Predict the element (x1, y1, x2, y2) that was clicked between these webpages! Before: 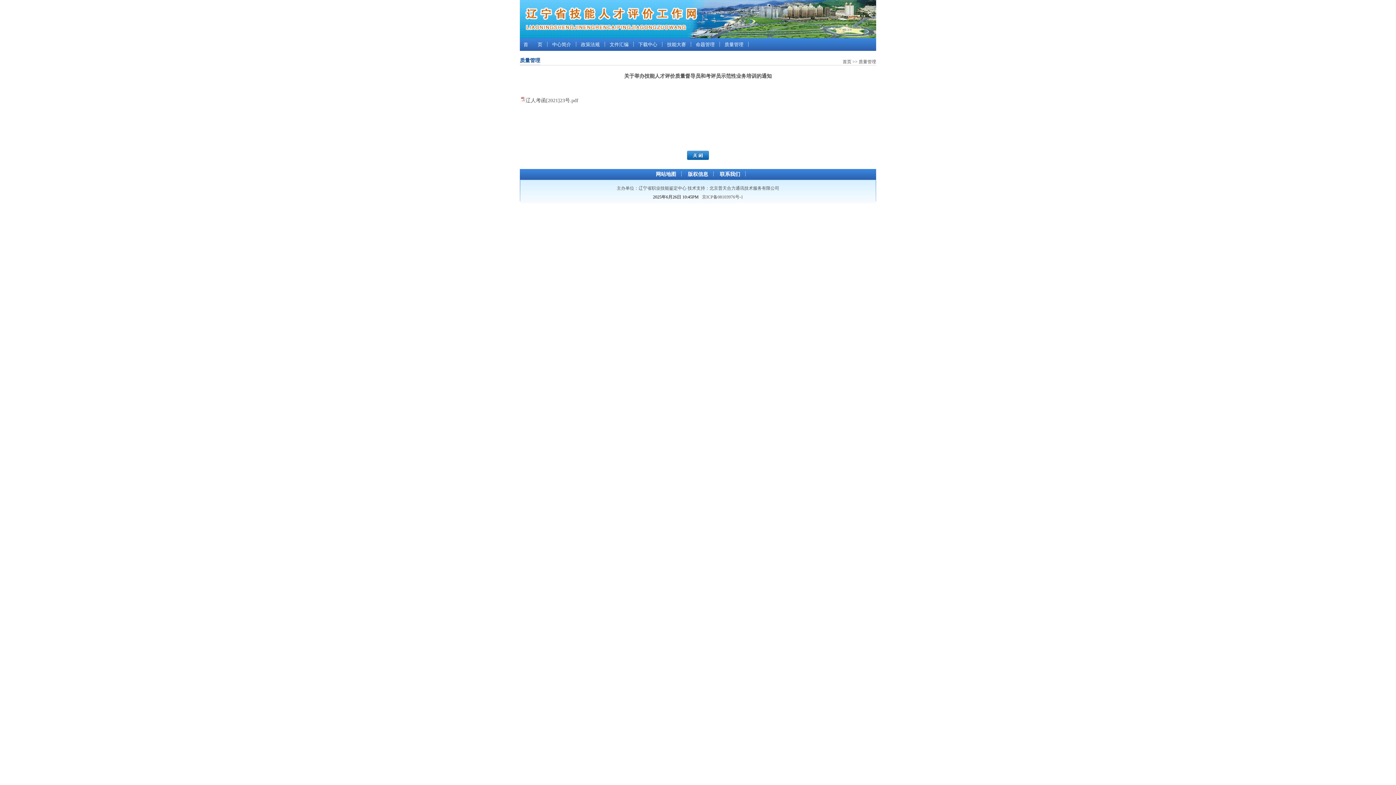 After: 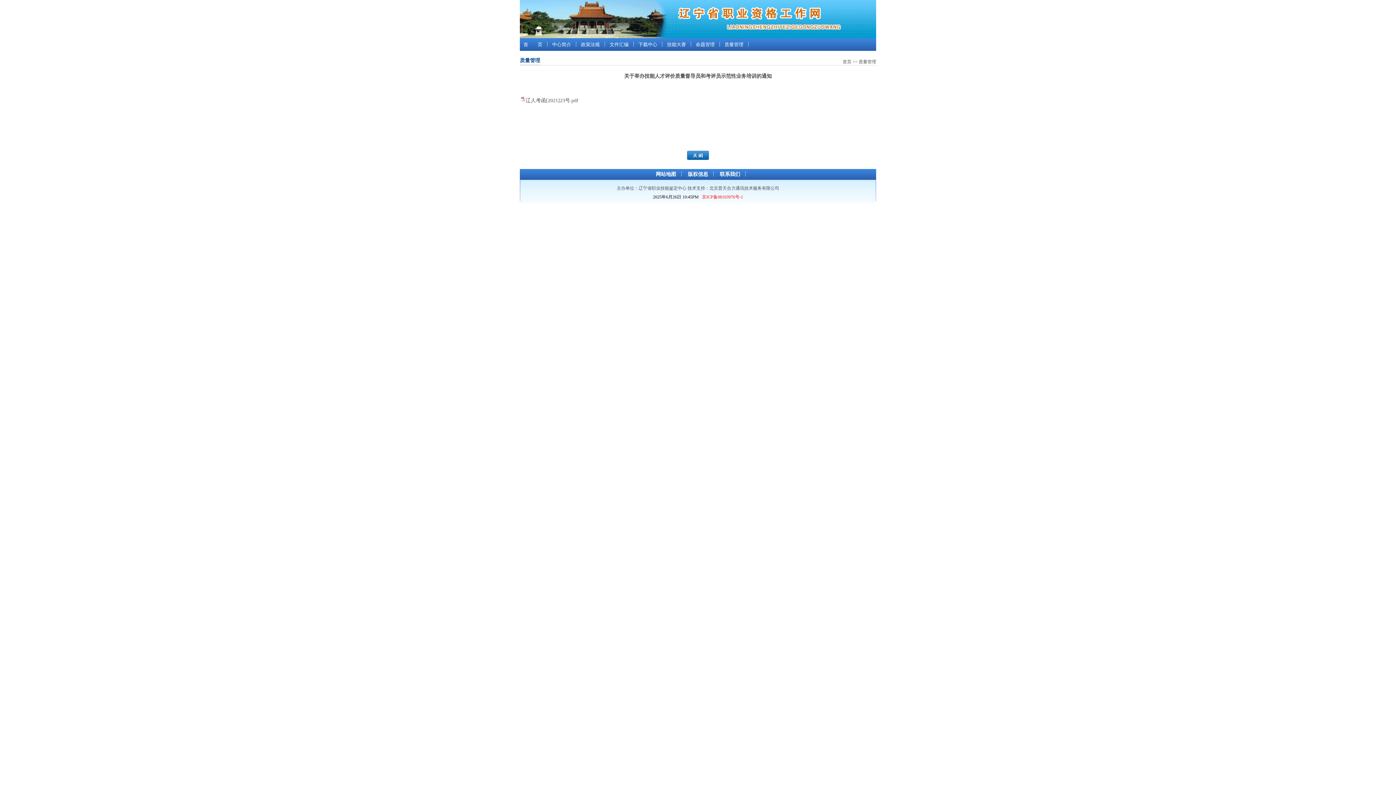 Action: label: 京ICP备08103976号-1 bbox: (702, 194, 743, 199)